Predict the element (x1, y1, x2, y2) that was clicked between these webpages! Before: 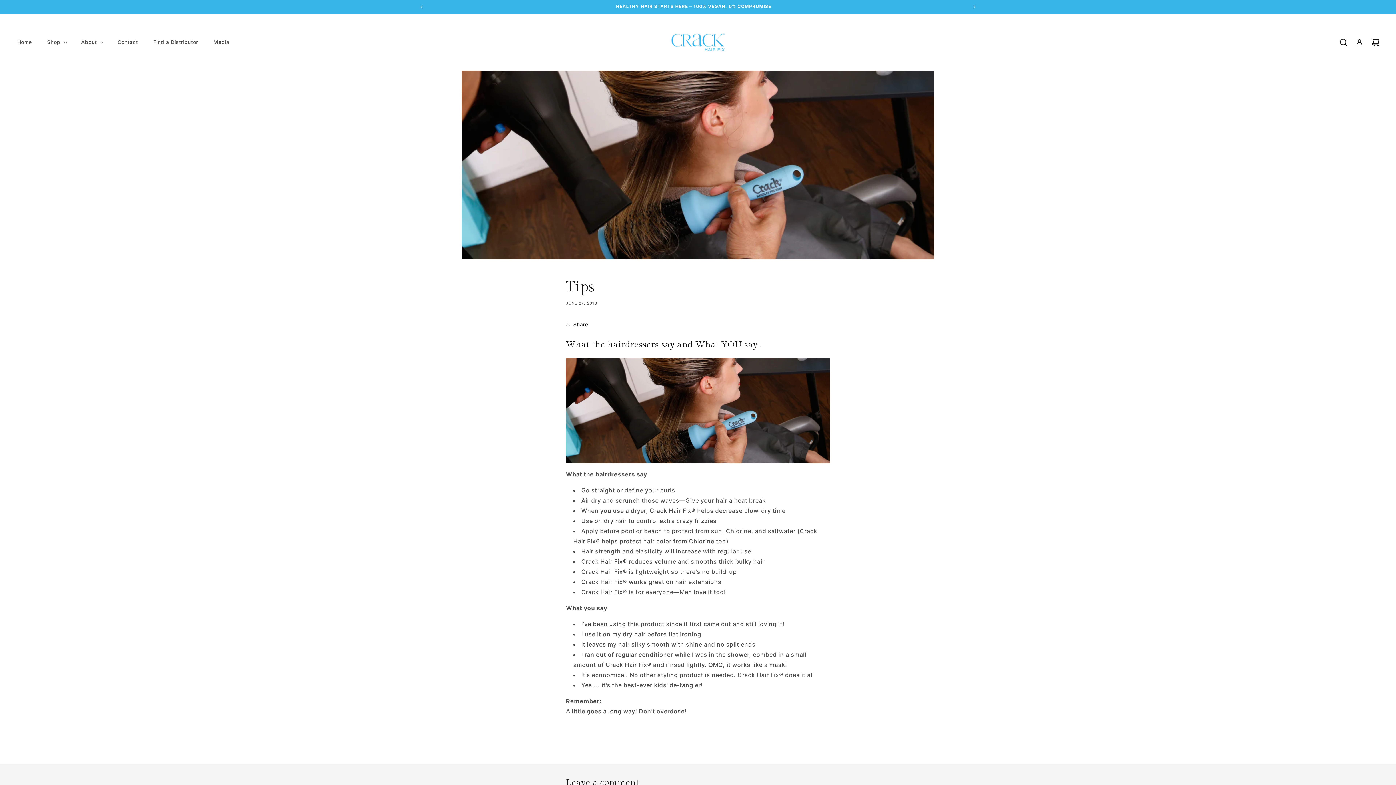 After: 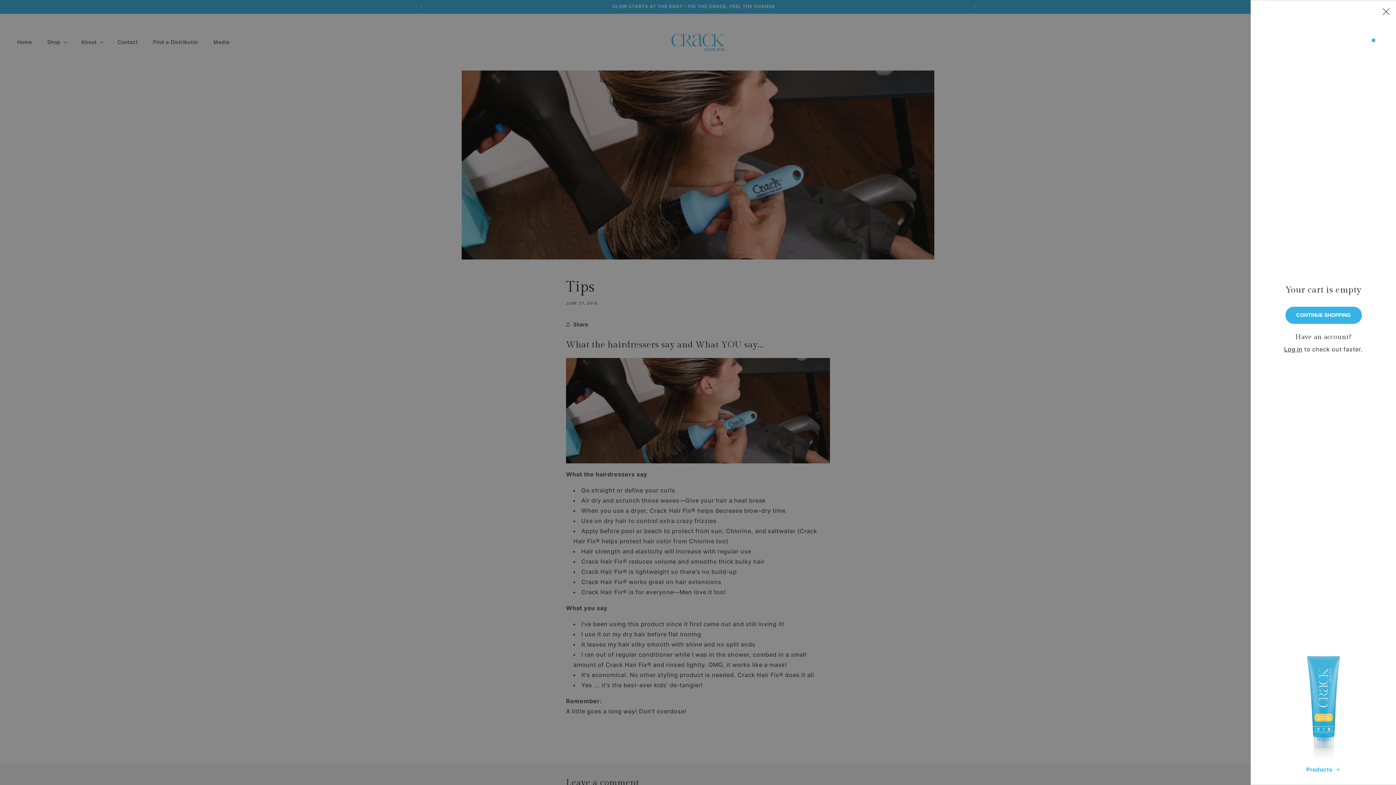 Action: bbox: (1367, 34, 1383, 50) label: Cart